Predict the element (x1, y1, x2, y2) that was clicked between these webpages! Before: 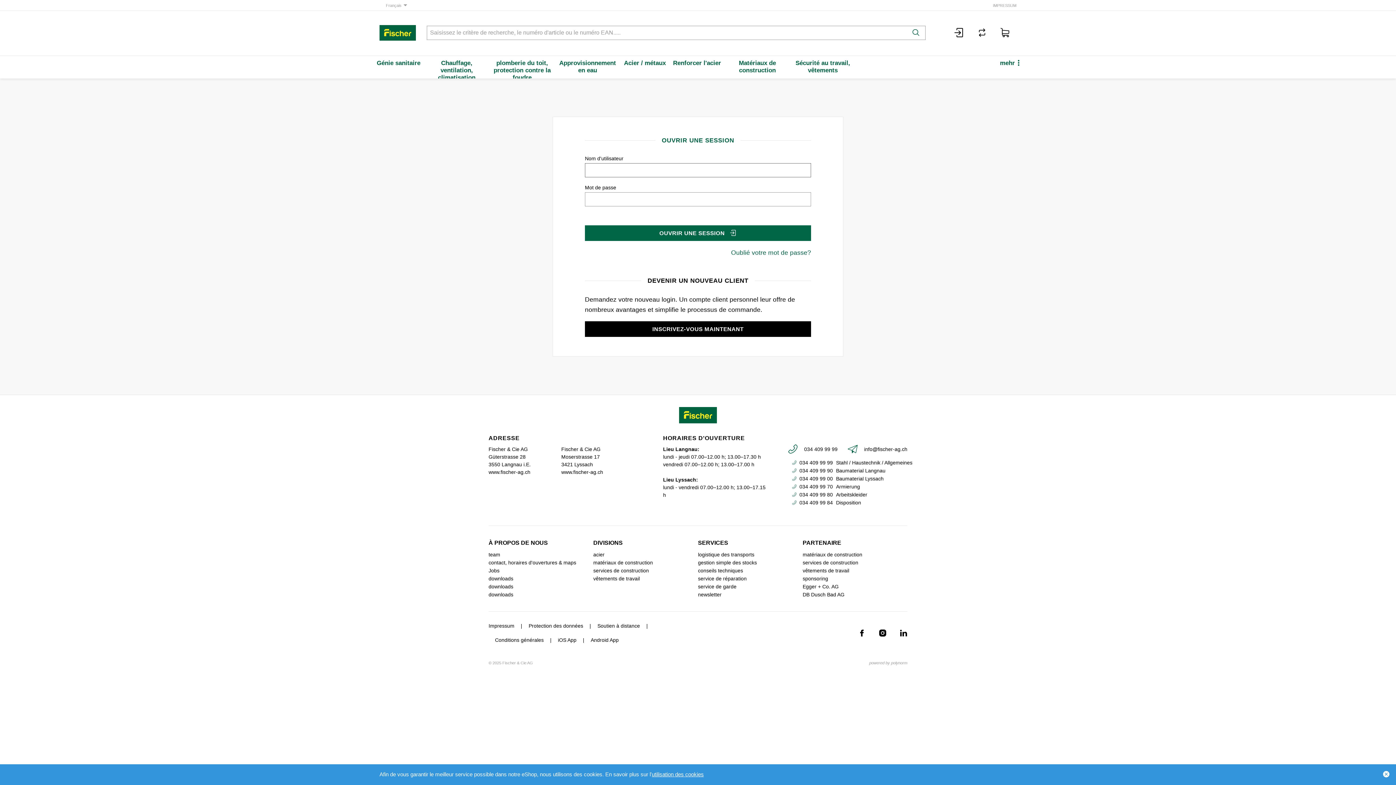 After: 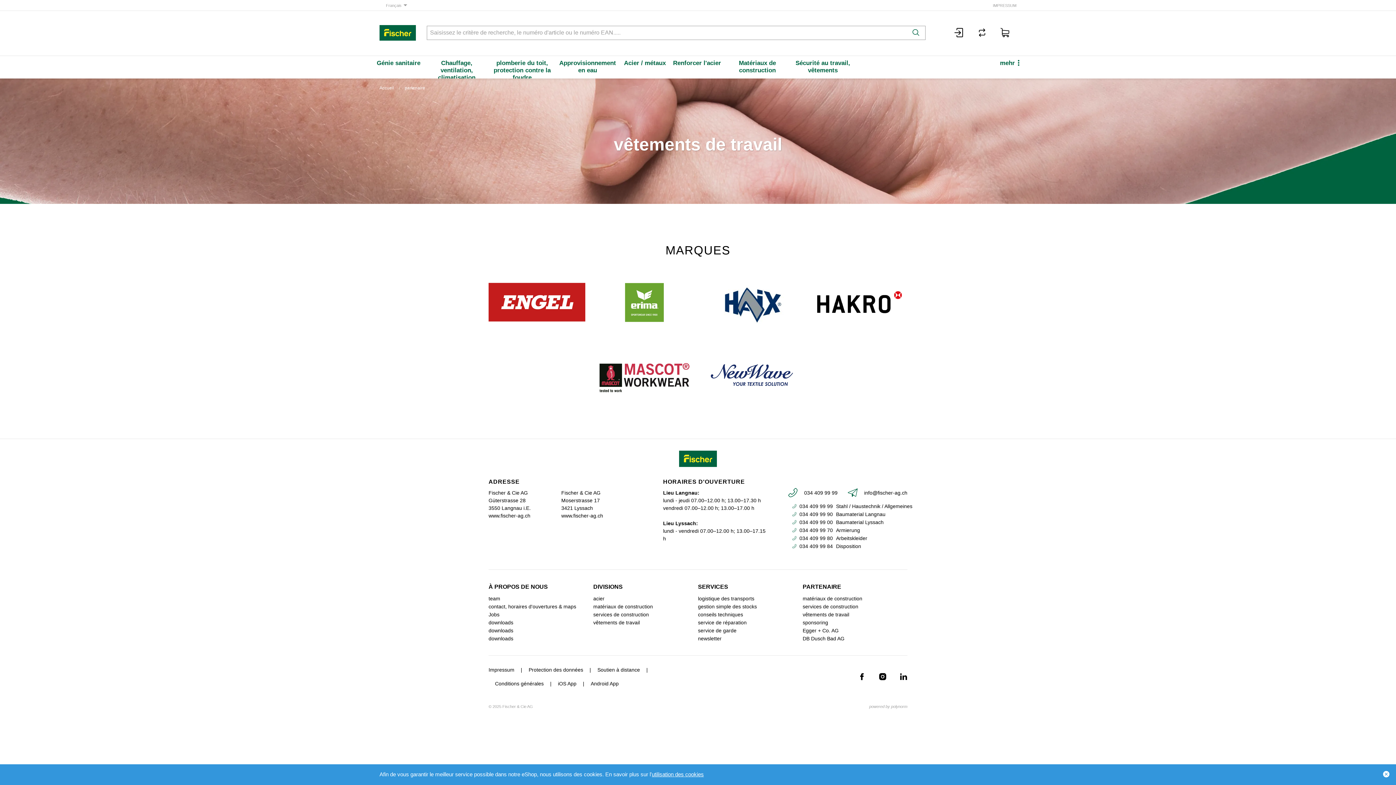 Action: label: vêtements de travail bbox: (802, 566, 849, 574)